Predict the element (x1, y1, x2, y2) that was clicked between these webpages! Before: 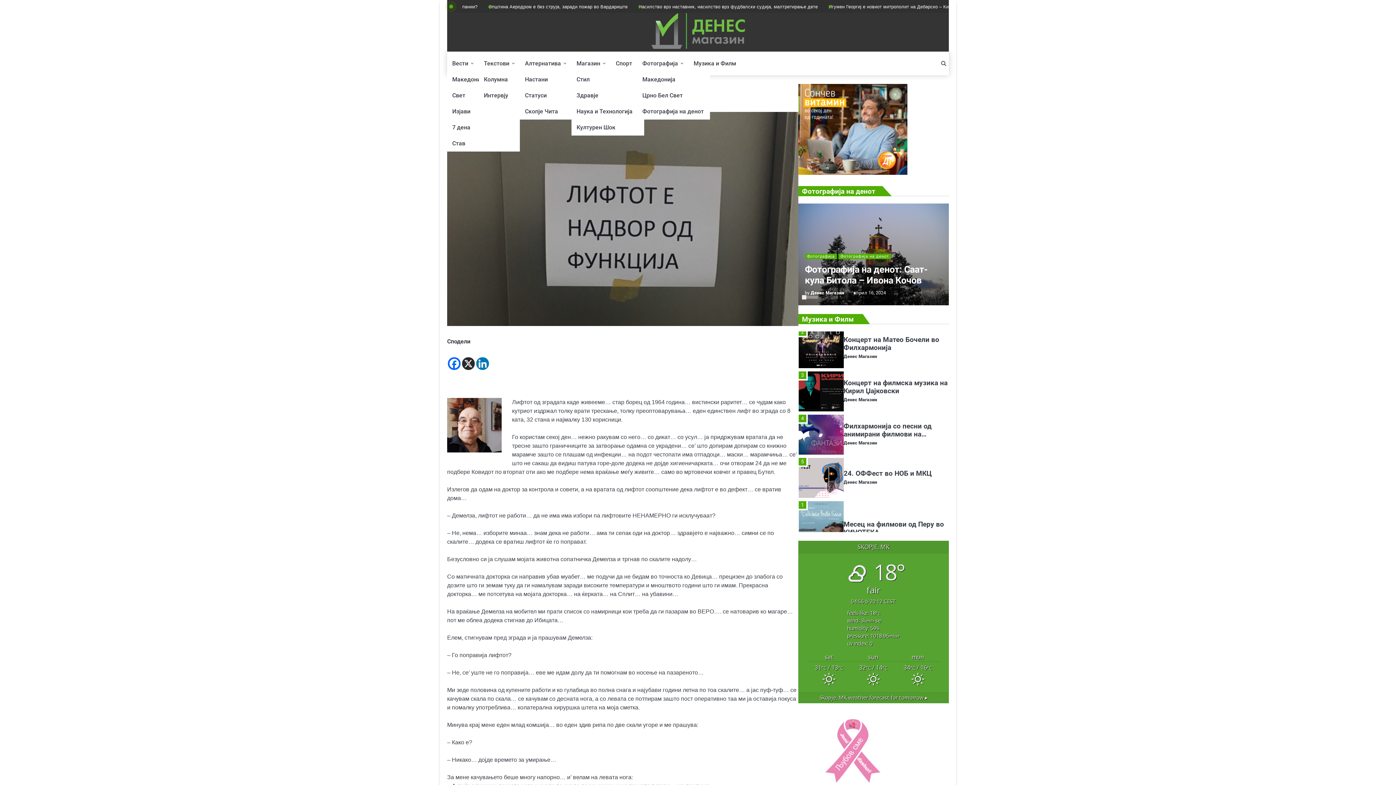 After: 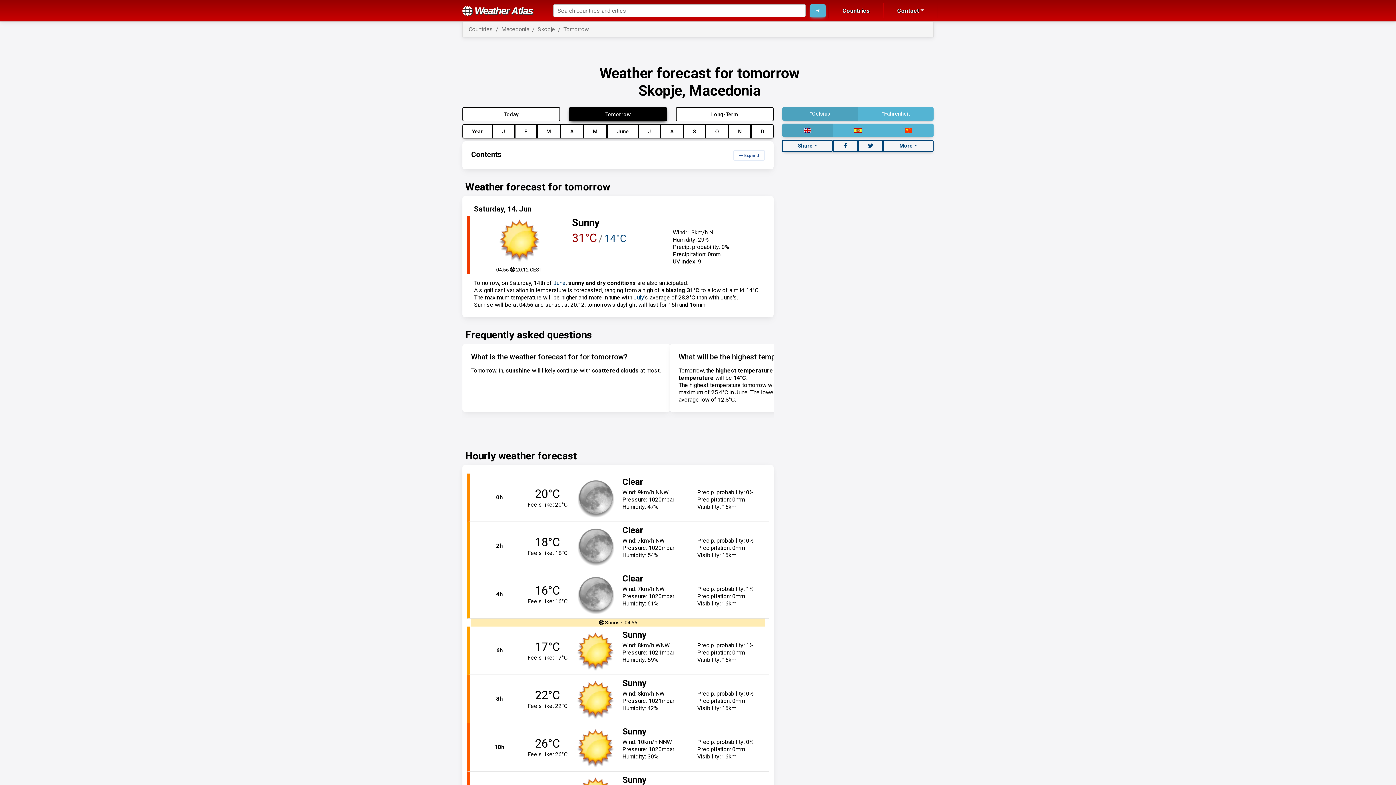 Action: label: Skopje, MK weather forecast for tomorrow ▸ bbox: (819, 694, 927, 701)